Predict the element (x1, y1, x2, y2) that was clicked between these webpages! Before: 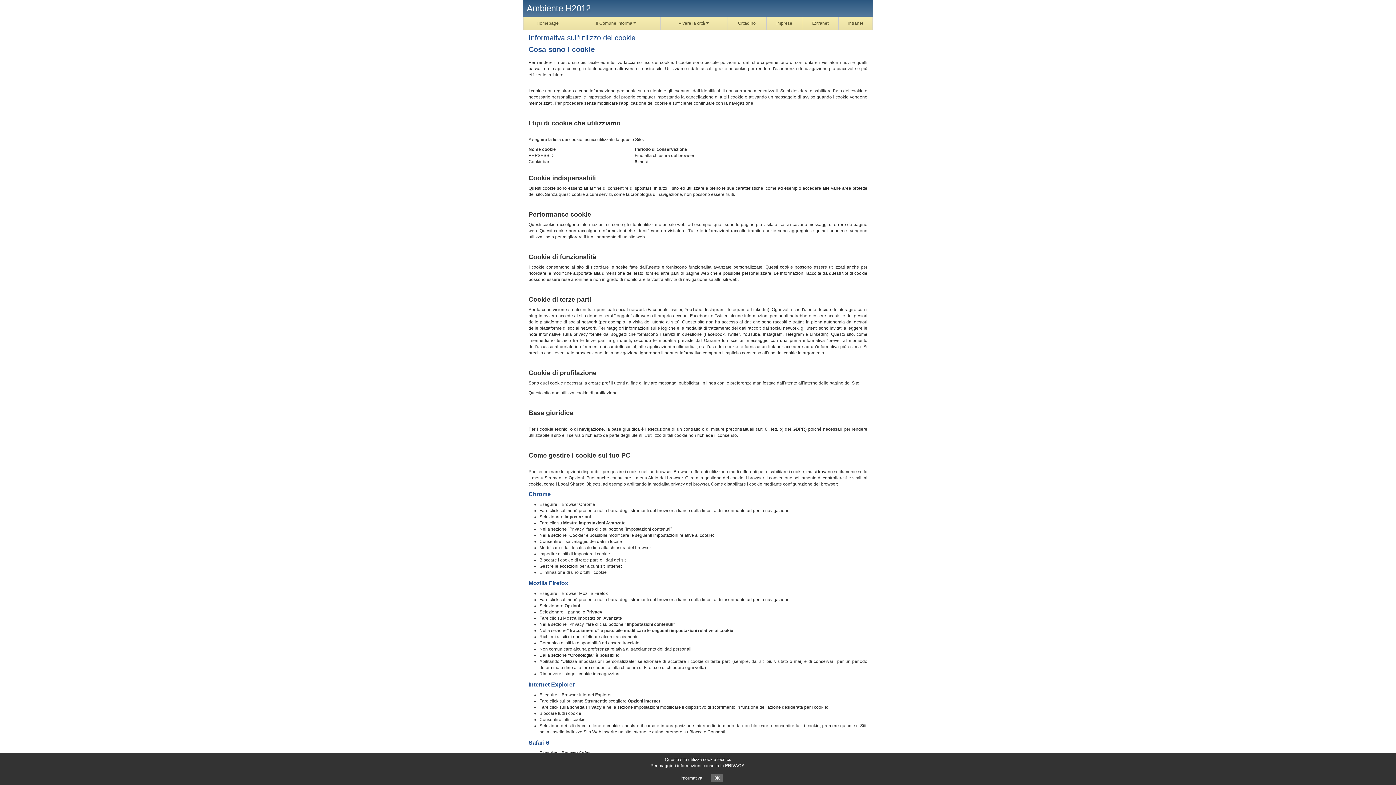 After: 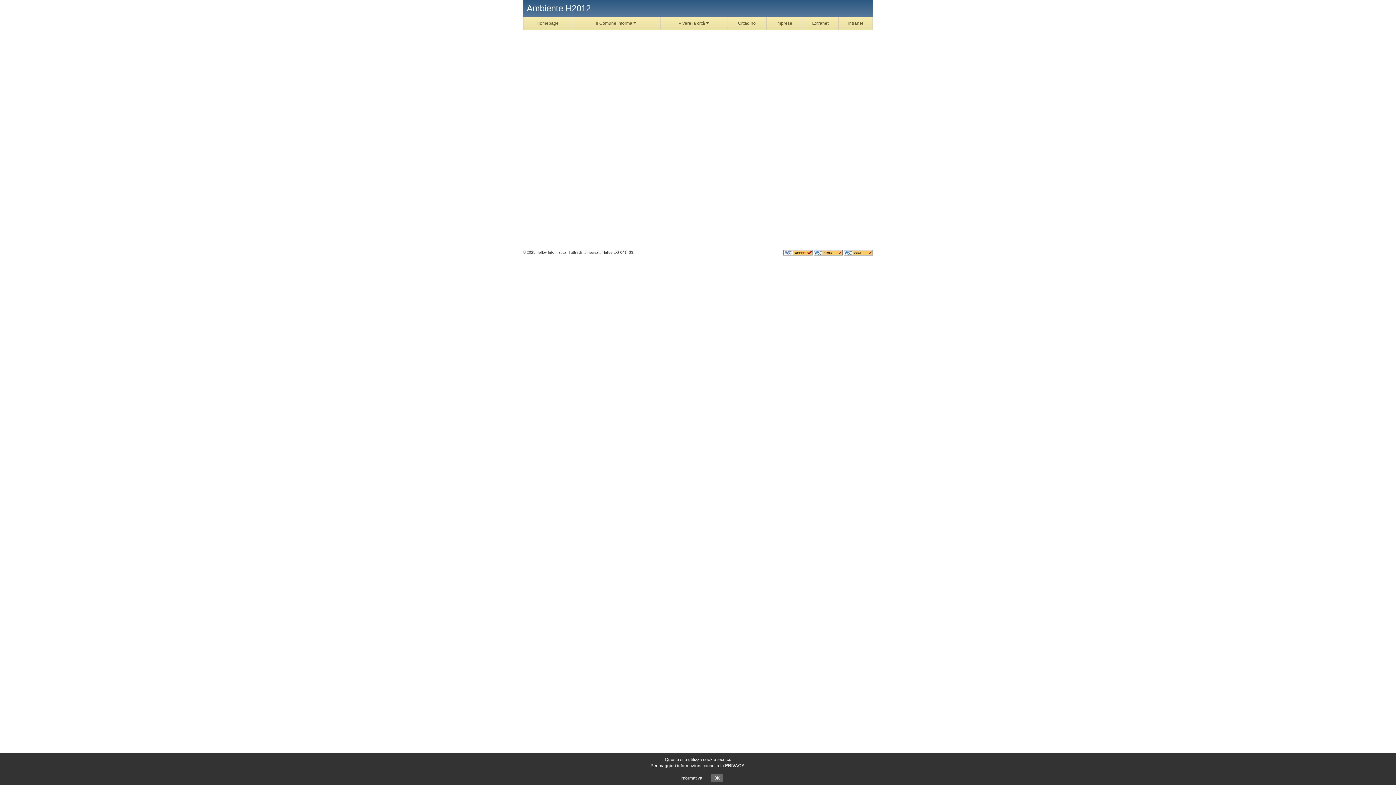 Action: label: Intranet bbox: (838, 17, 872, 29)